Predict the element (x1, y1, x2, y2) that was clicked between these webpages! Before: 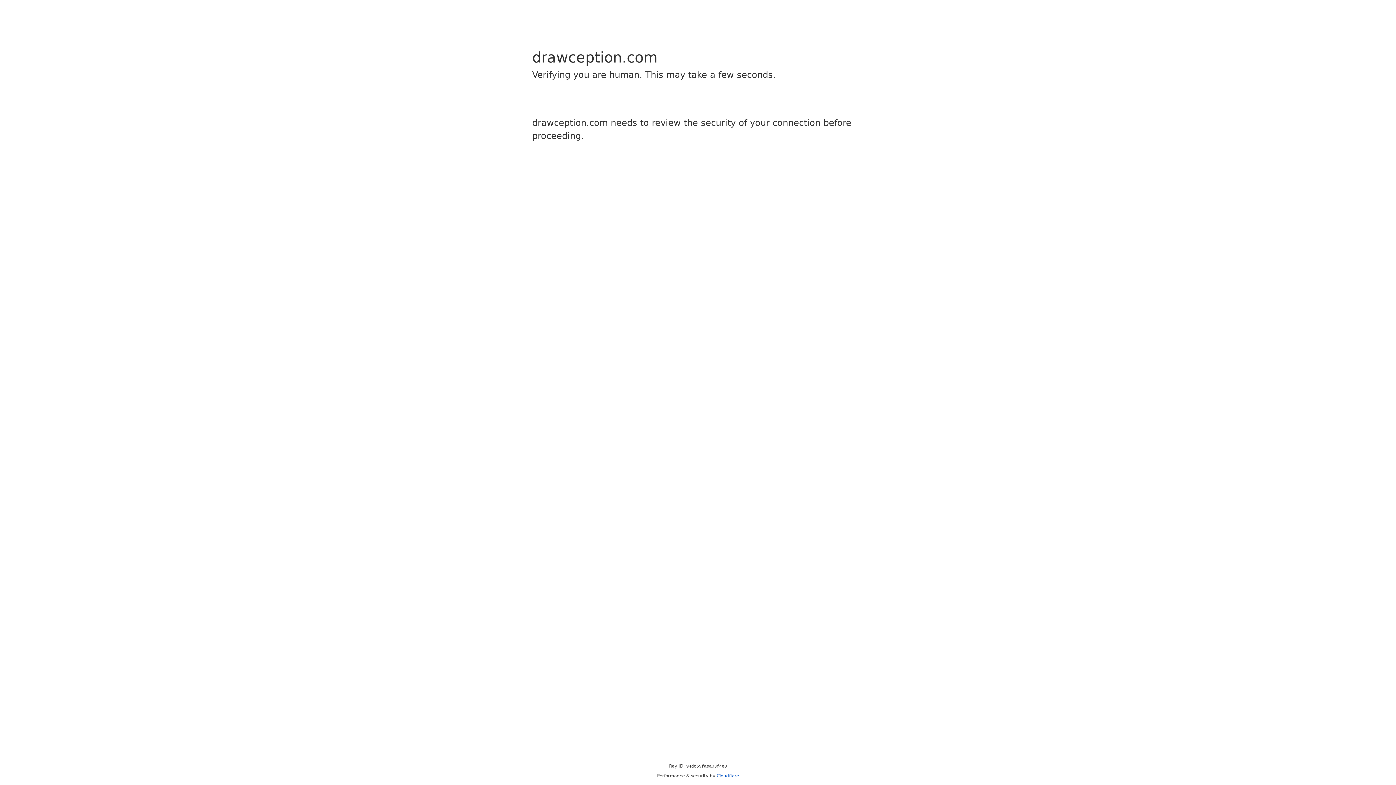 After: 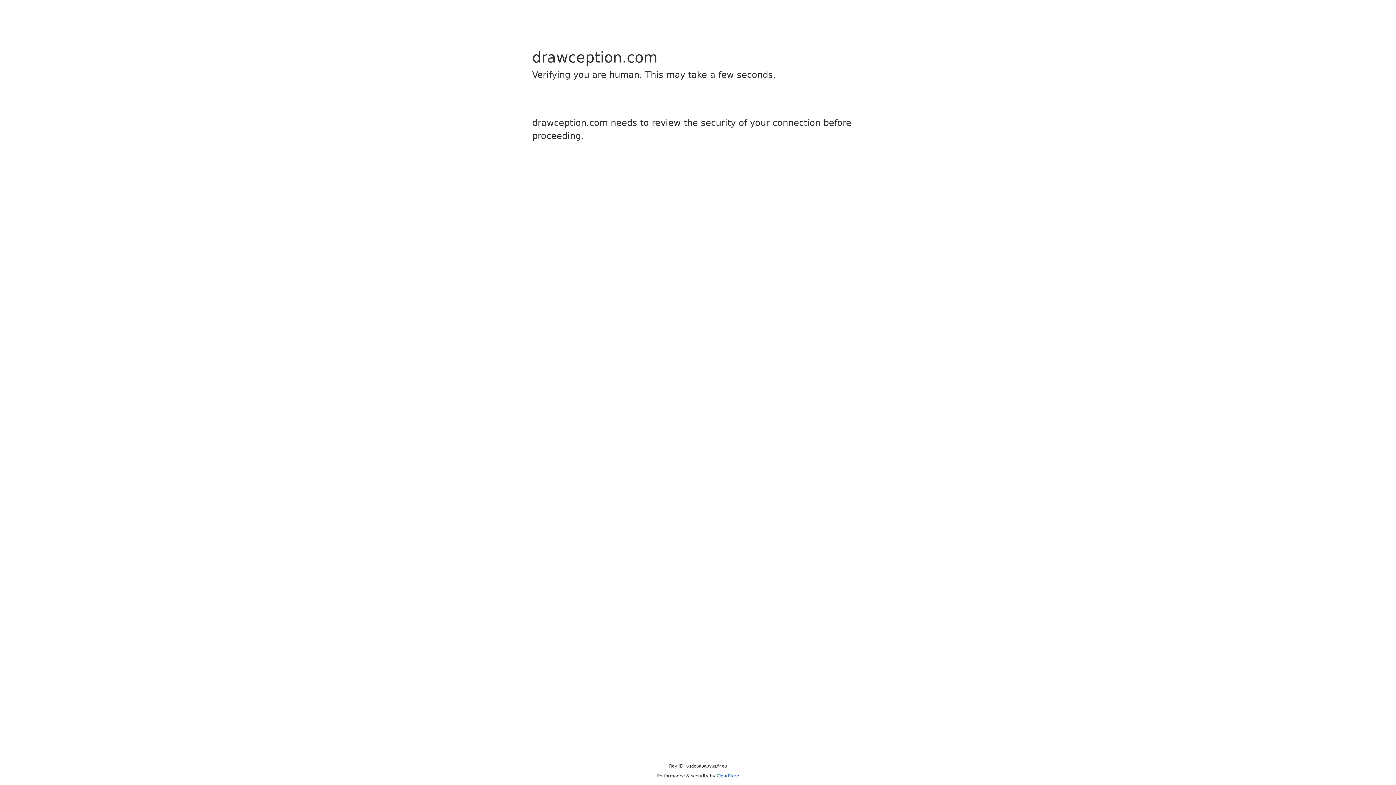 Action: label: Cloudflare bbox: (716, 773, 739, 778)